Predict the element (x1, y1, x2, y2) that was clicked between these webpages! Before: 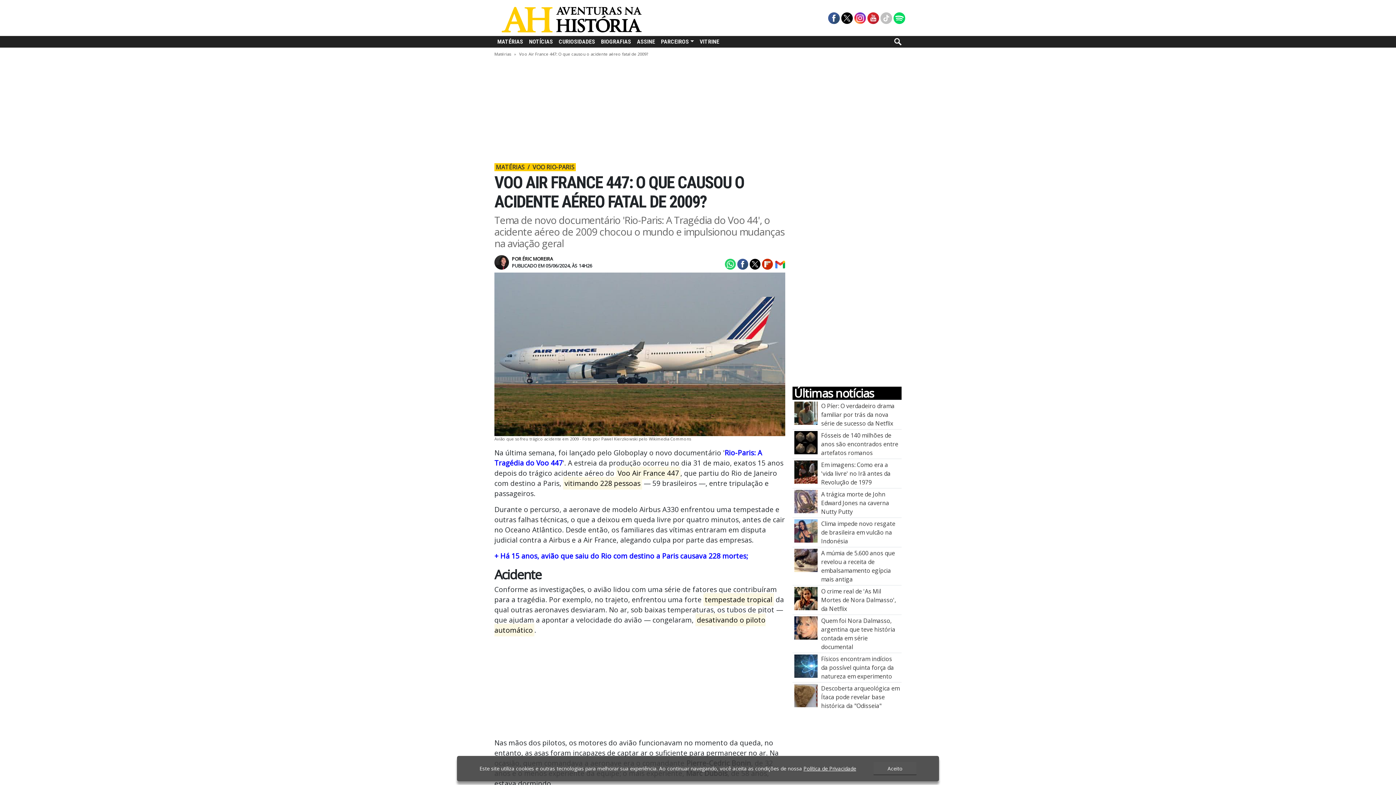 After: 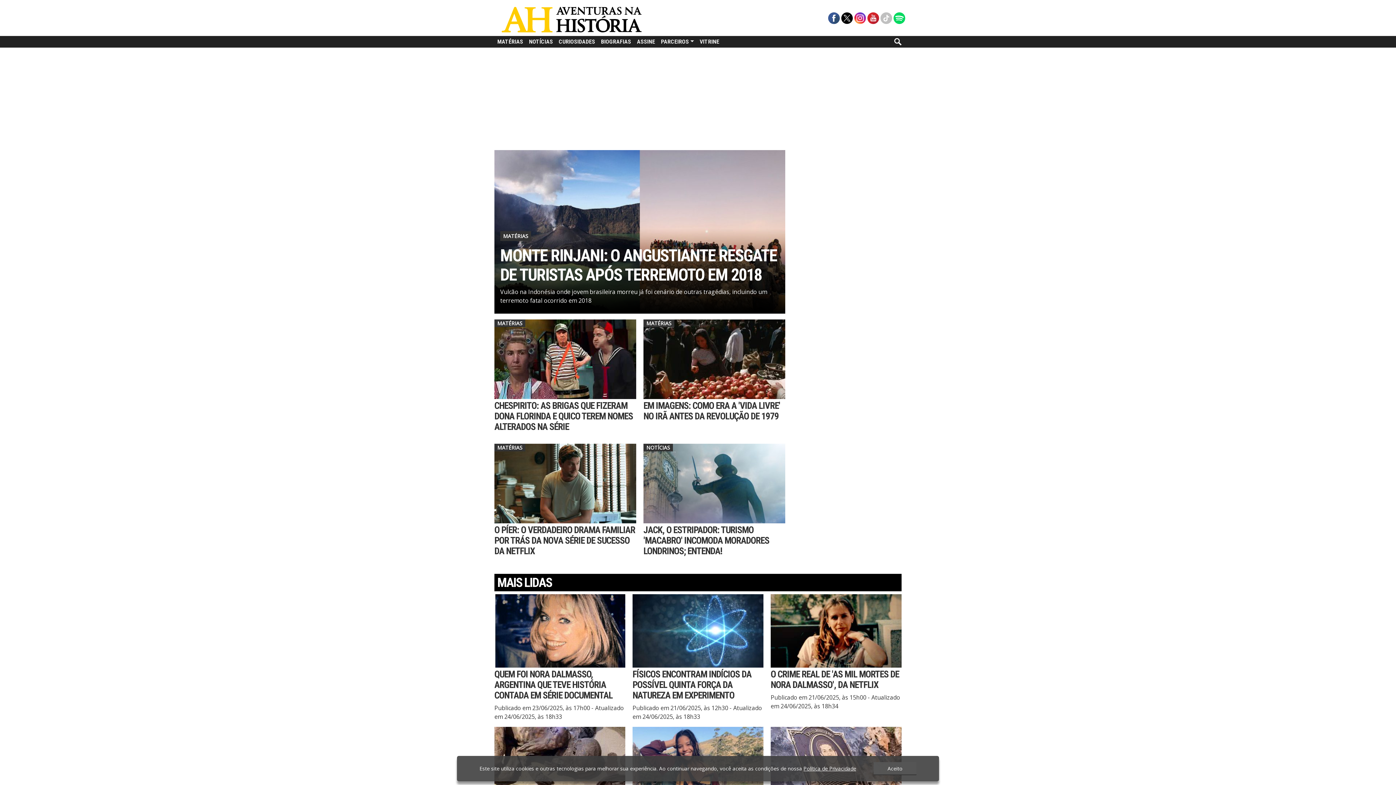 Action: bbox: (501, 14, 641, 22) label: Aventuras na História